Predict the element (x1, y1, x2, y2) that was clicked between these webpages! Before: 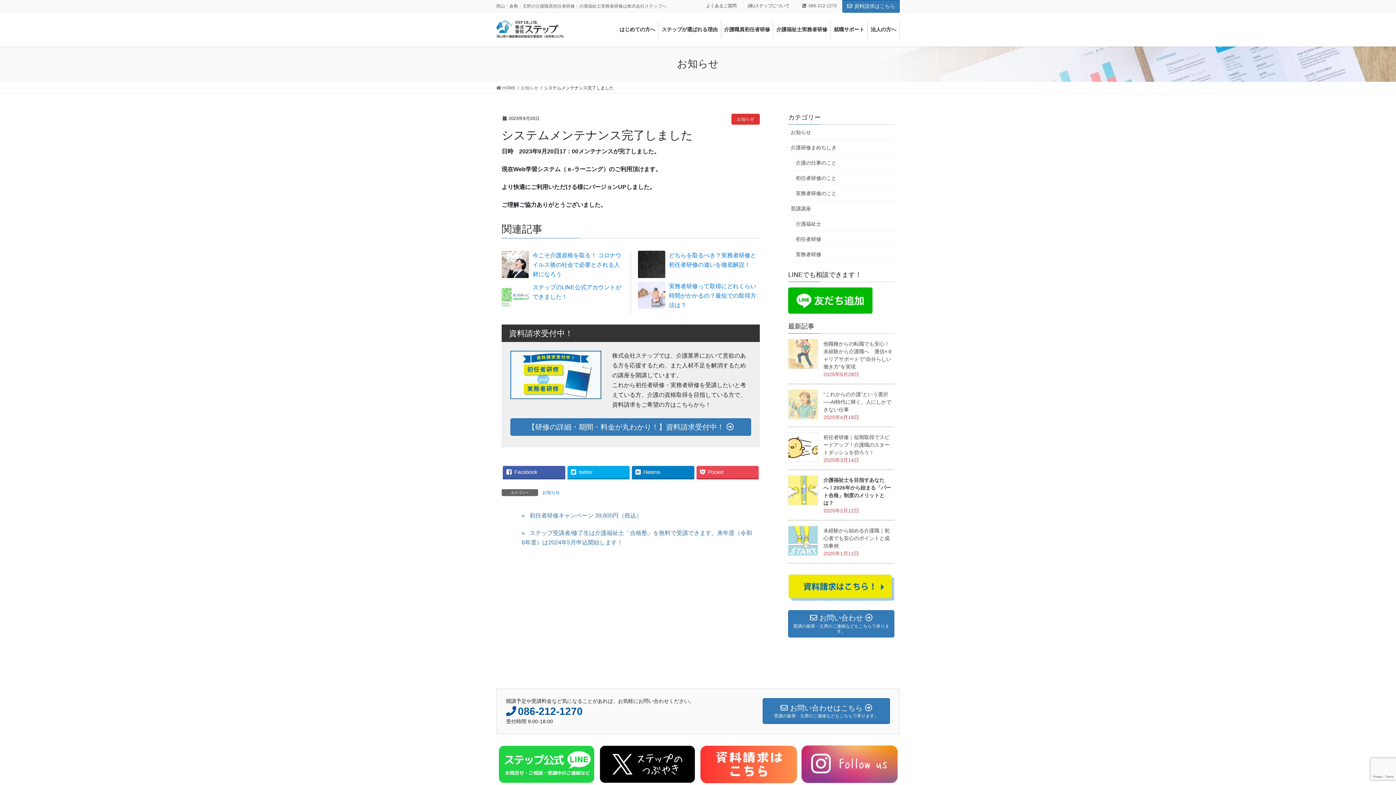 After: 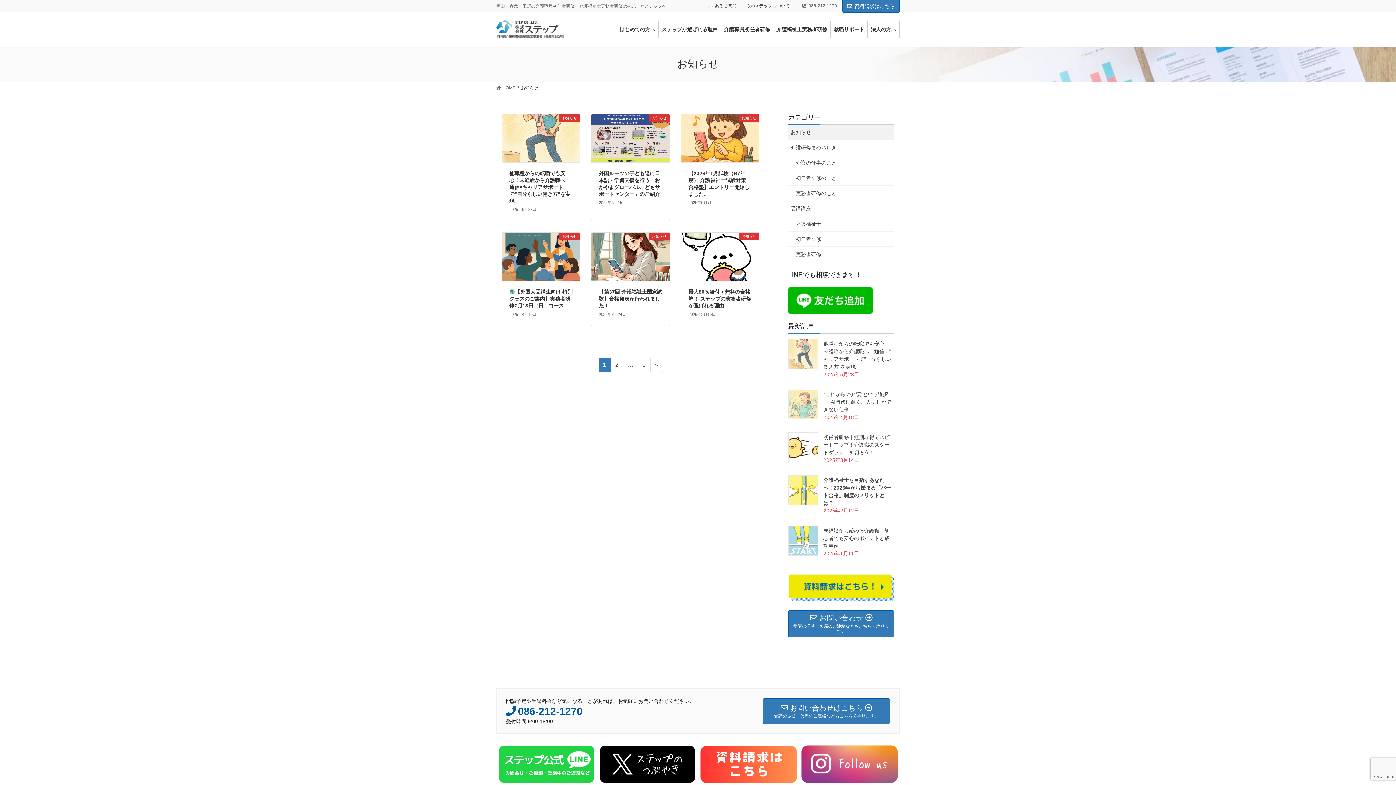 Action: bbox: (521, 84, 538, 91) label: お知らせ